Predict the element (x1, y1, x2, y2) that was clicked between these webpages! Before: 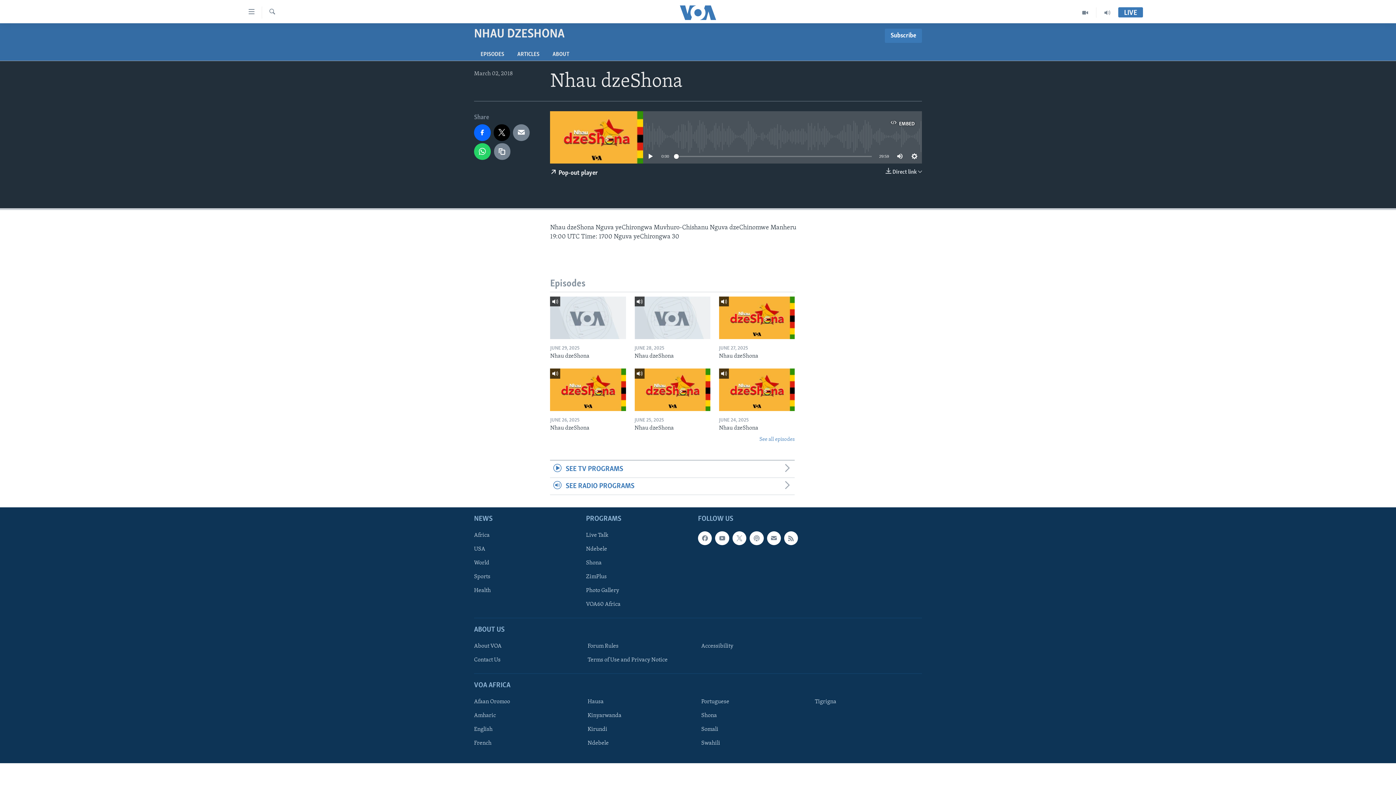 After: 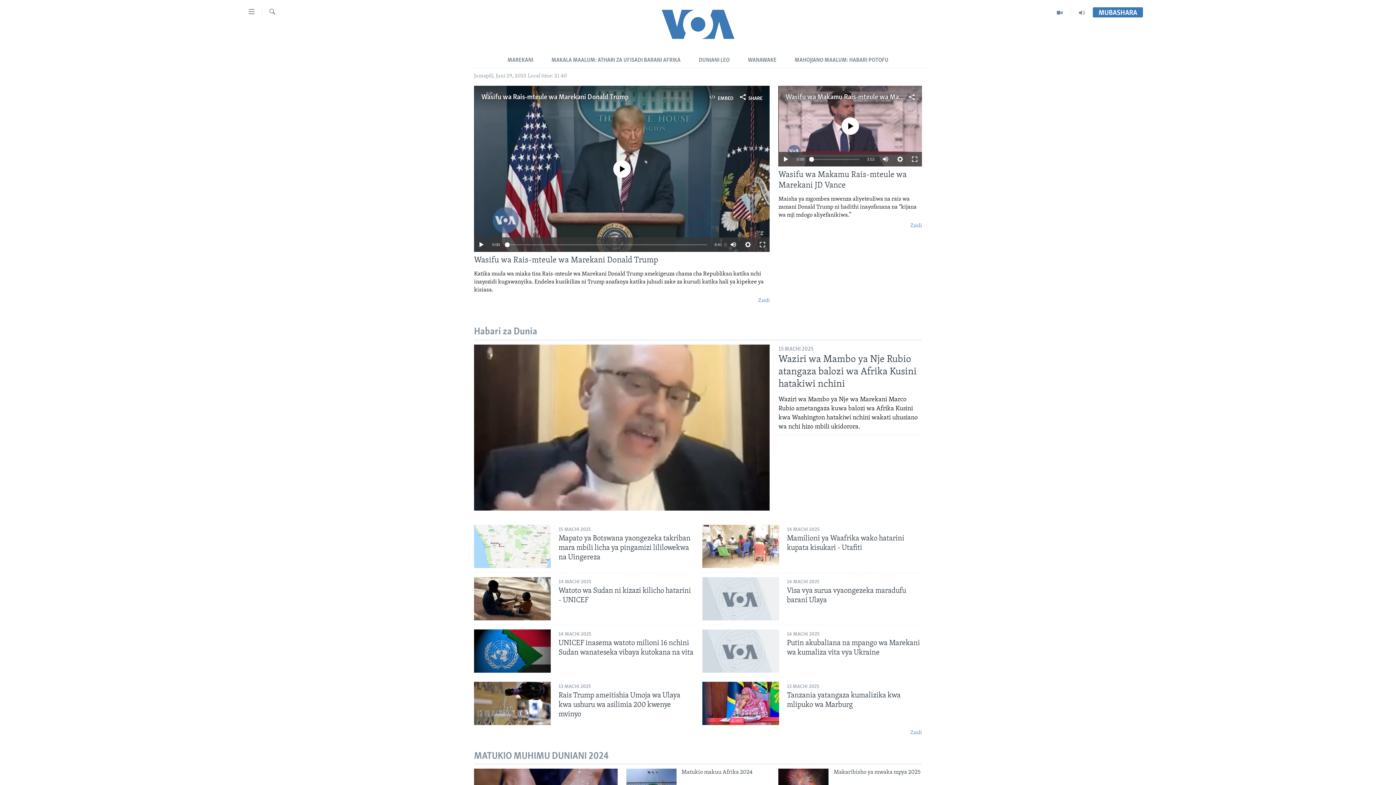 Action: label: Swahili bbox: (701, 739, 804, 747)